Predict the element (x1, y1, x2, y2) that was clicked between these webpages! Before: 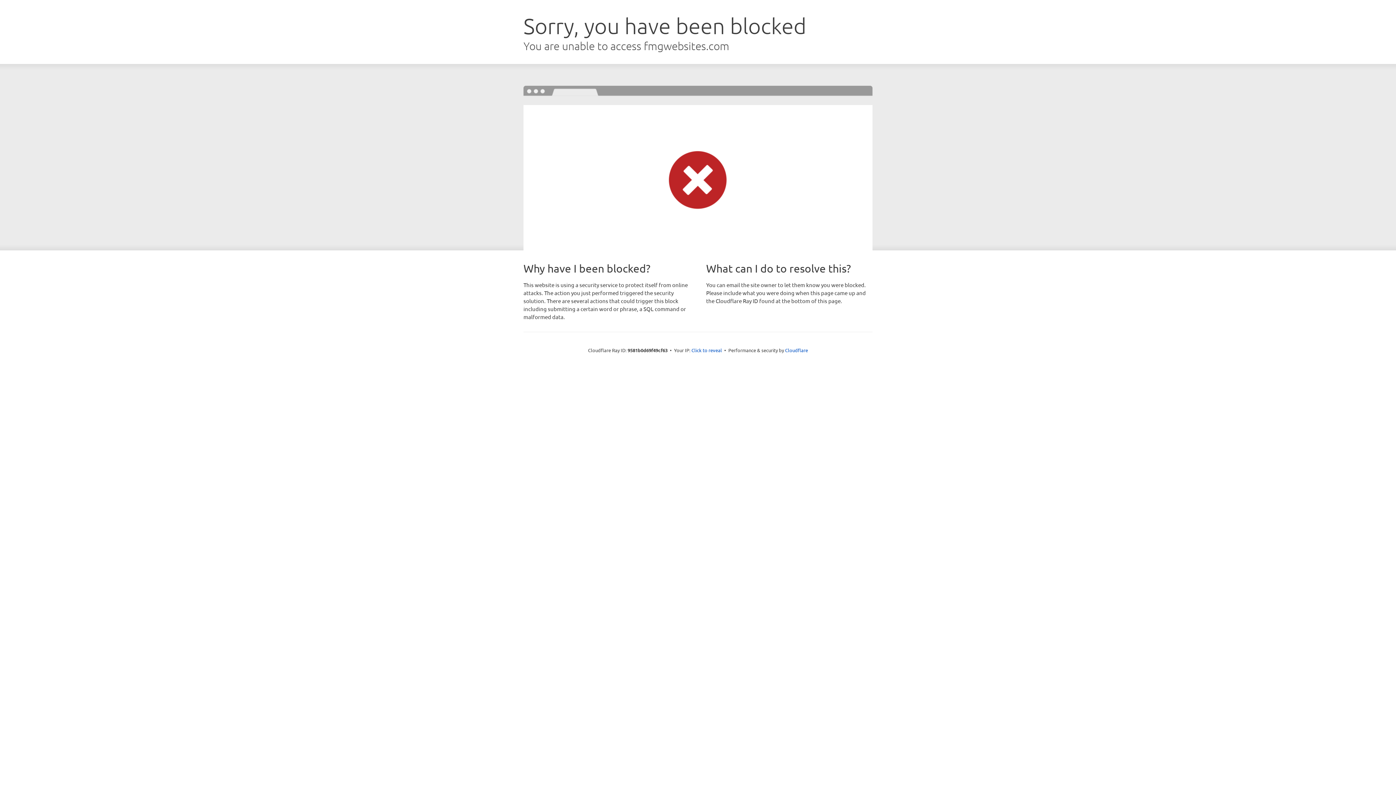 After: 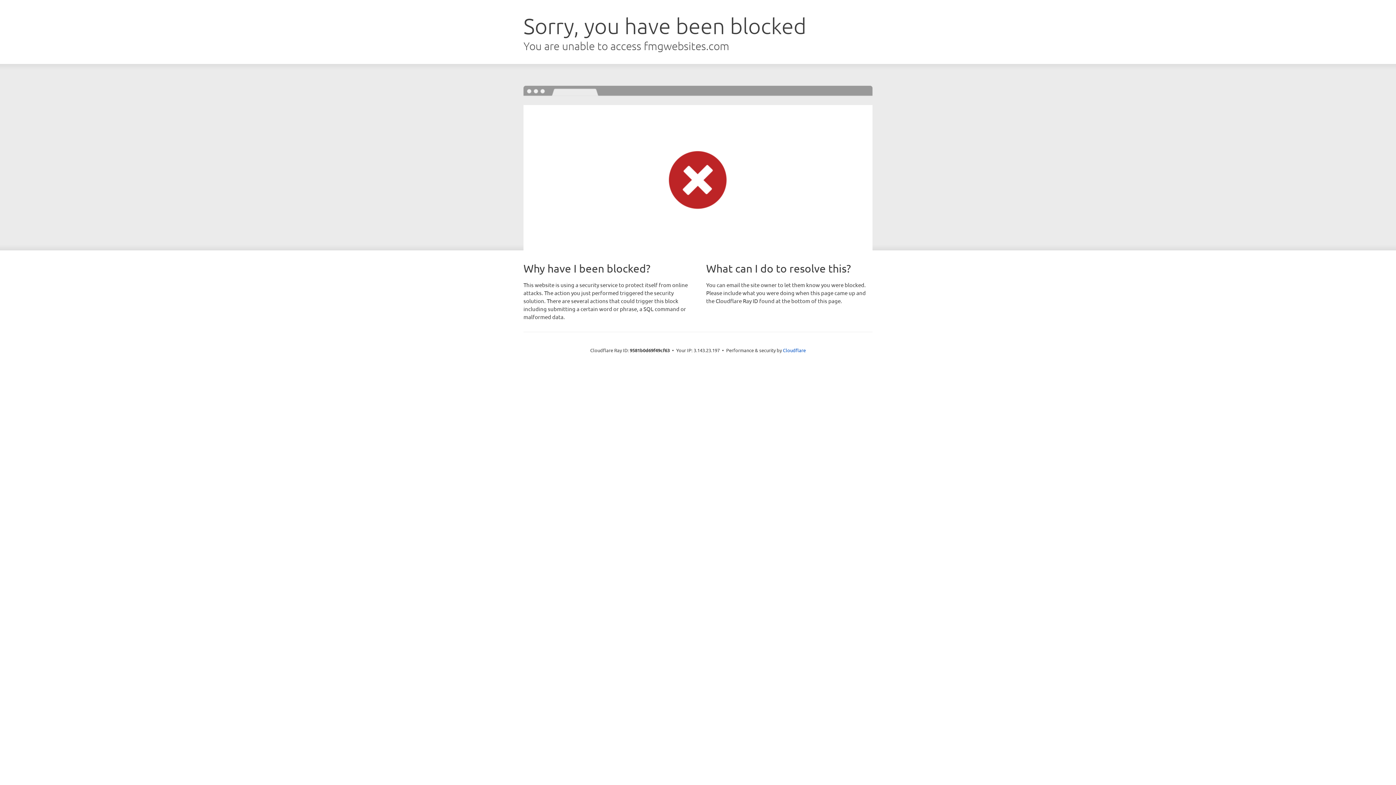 Action: bbox: (691, 346, 722, 353) label: Click to reveal